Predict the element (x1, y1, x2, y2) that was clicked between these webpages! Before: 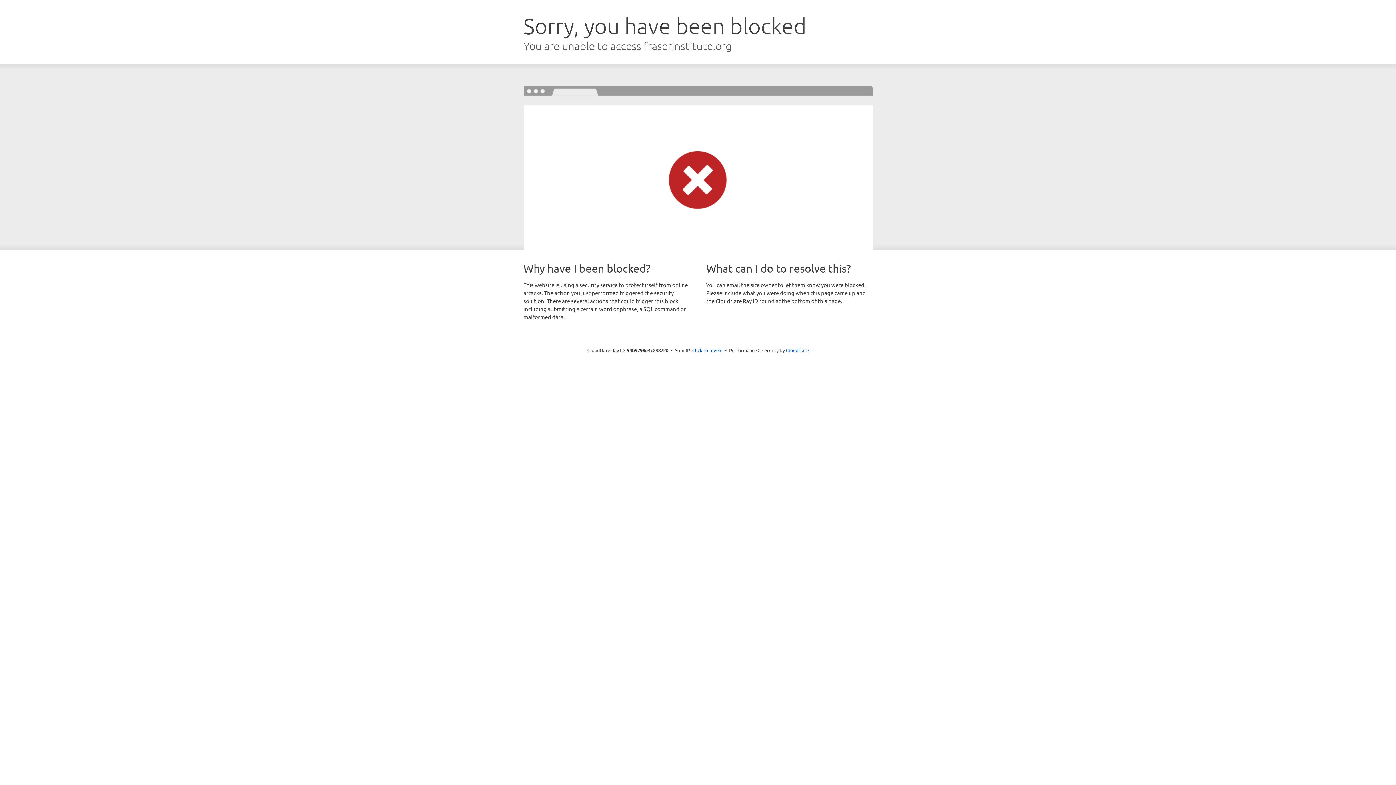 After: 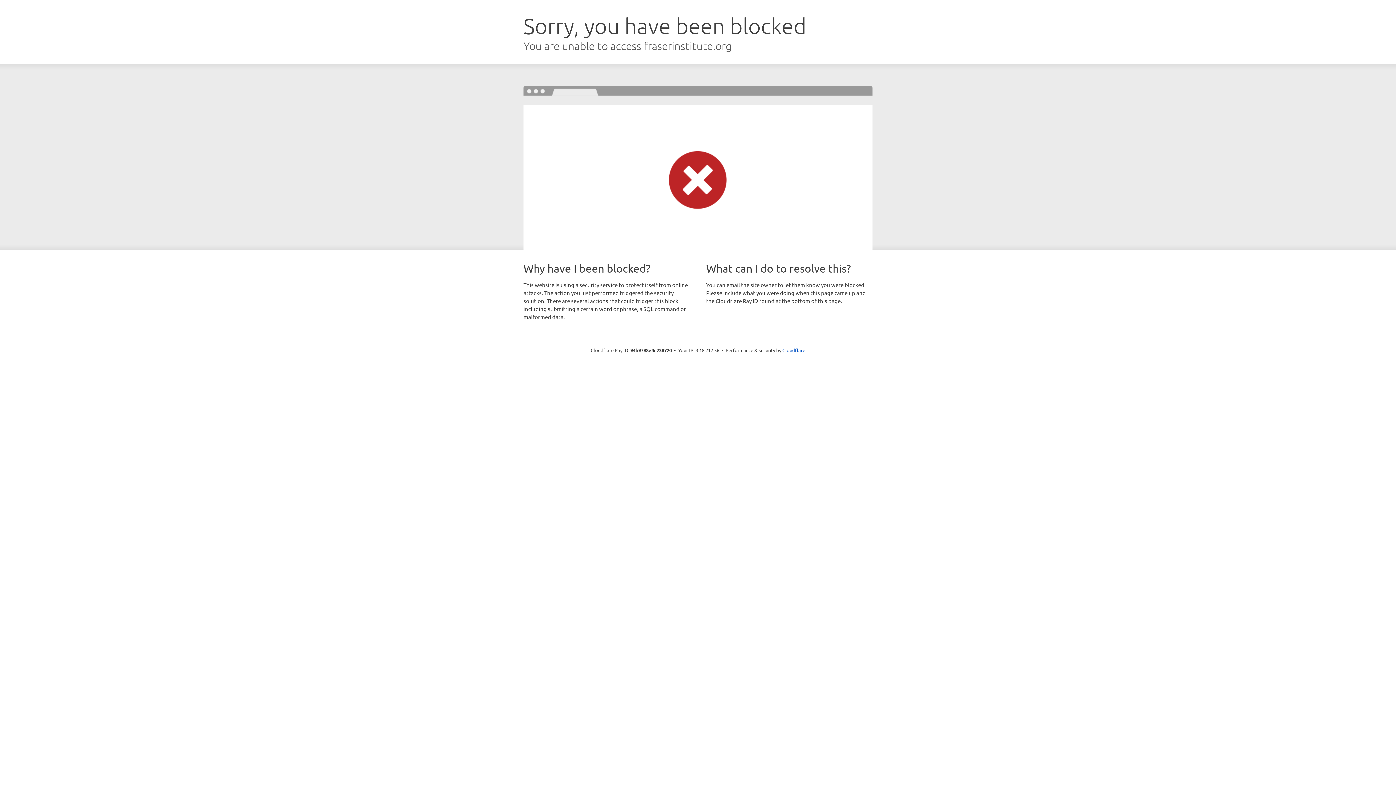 Action: bbox: (692, 346, 722, 353) label: Click to reveal